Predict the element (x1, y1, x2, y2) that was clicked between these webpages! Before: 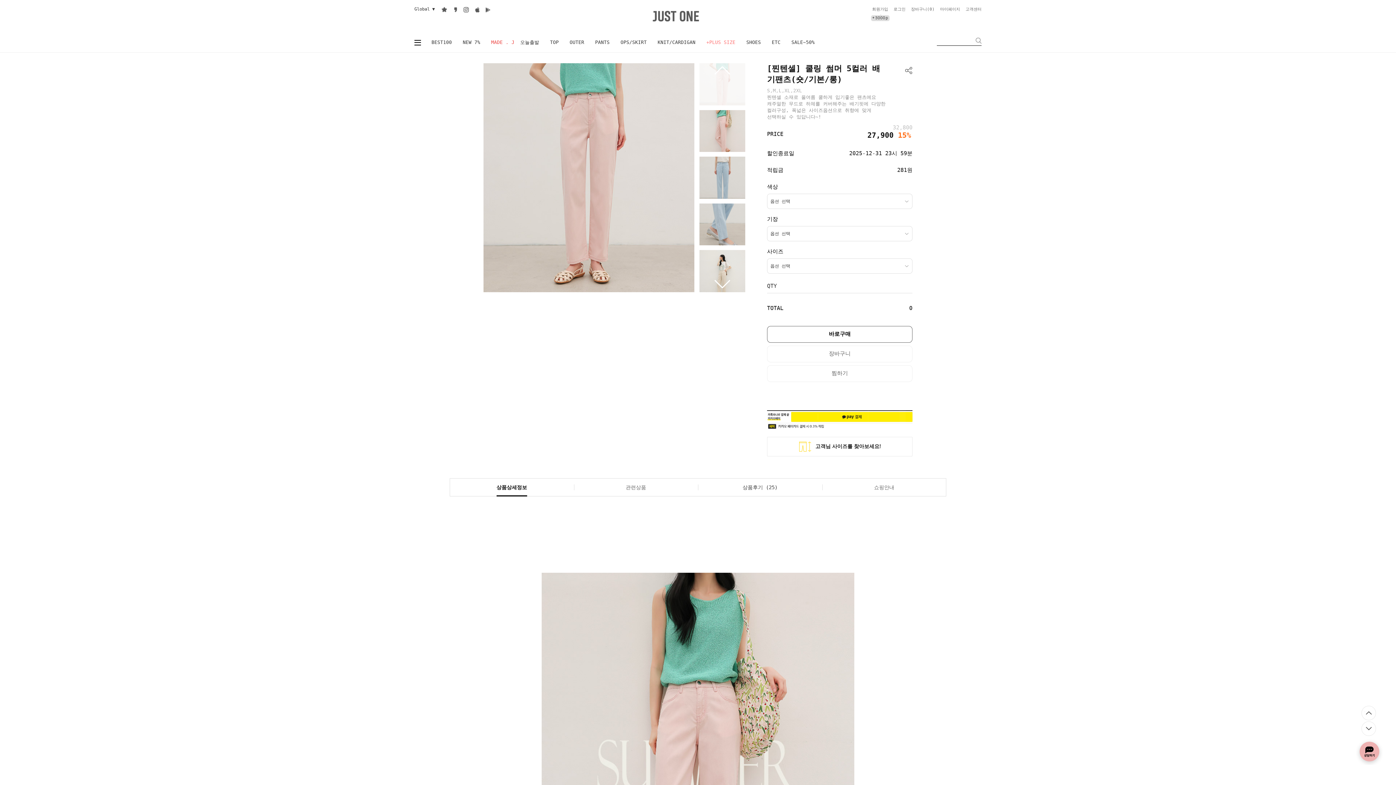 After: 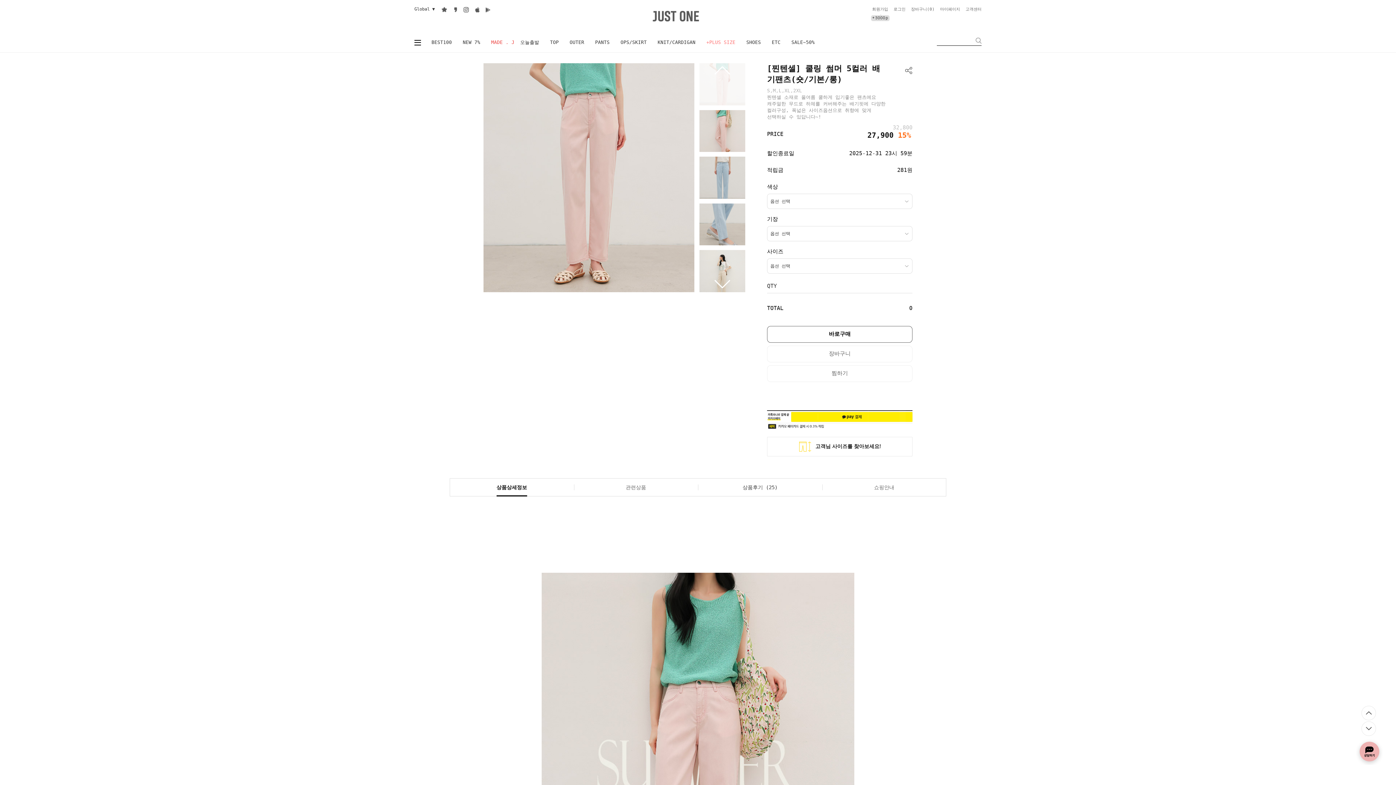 Action: label: 애플스토어 bbox: (472, 5, 481, 14)